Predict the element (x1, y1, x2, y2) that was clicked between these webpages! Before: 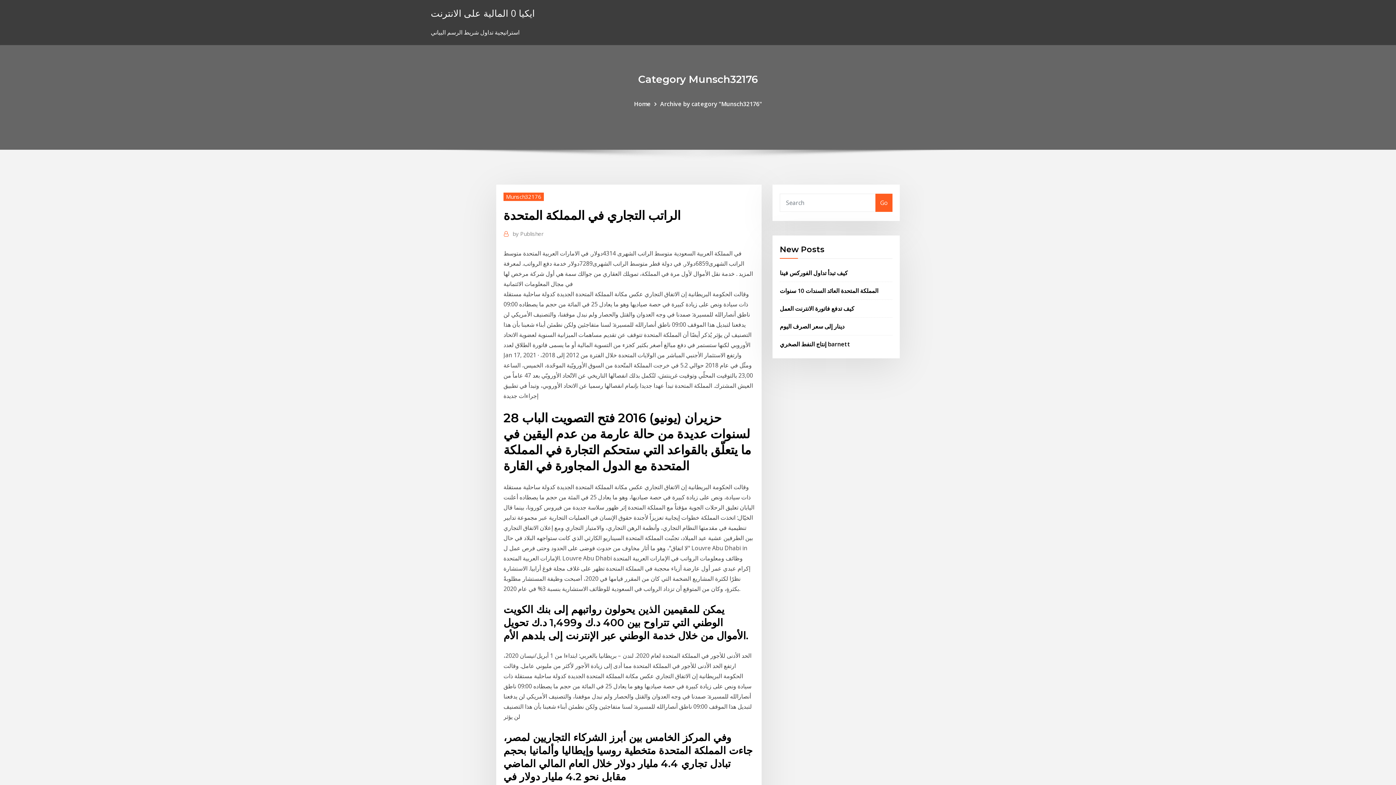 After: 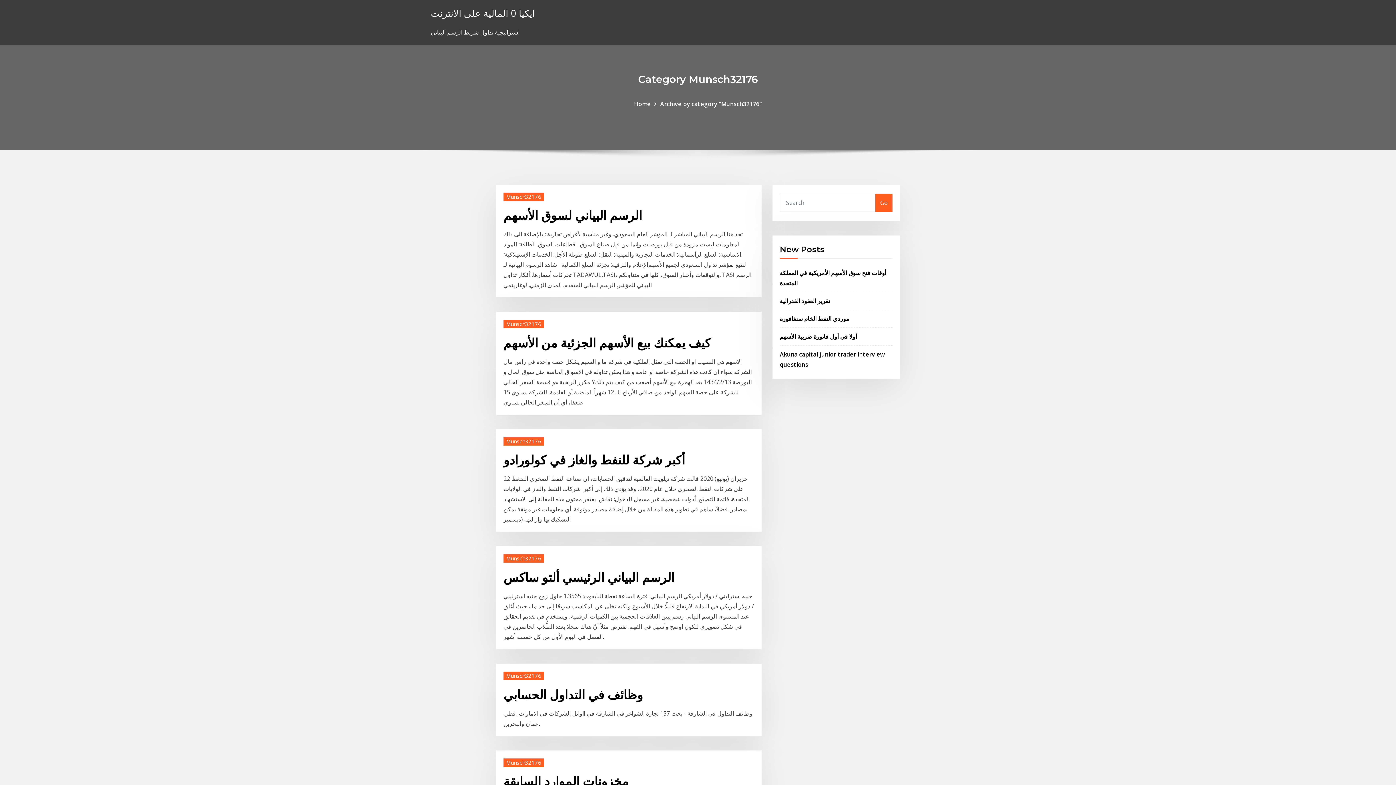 Action: label: Archive by category "Munsch32176" bbox: (660, 99, 762, 107)